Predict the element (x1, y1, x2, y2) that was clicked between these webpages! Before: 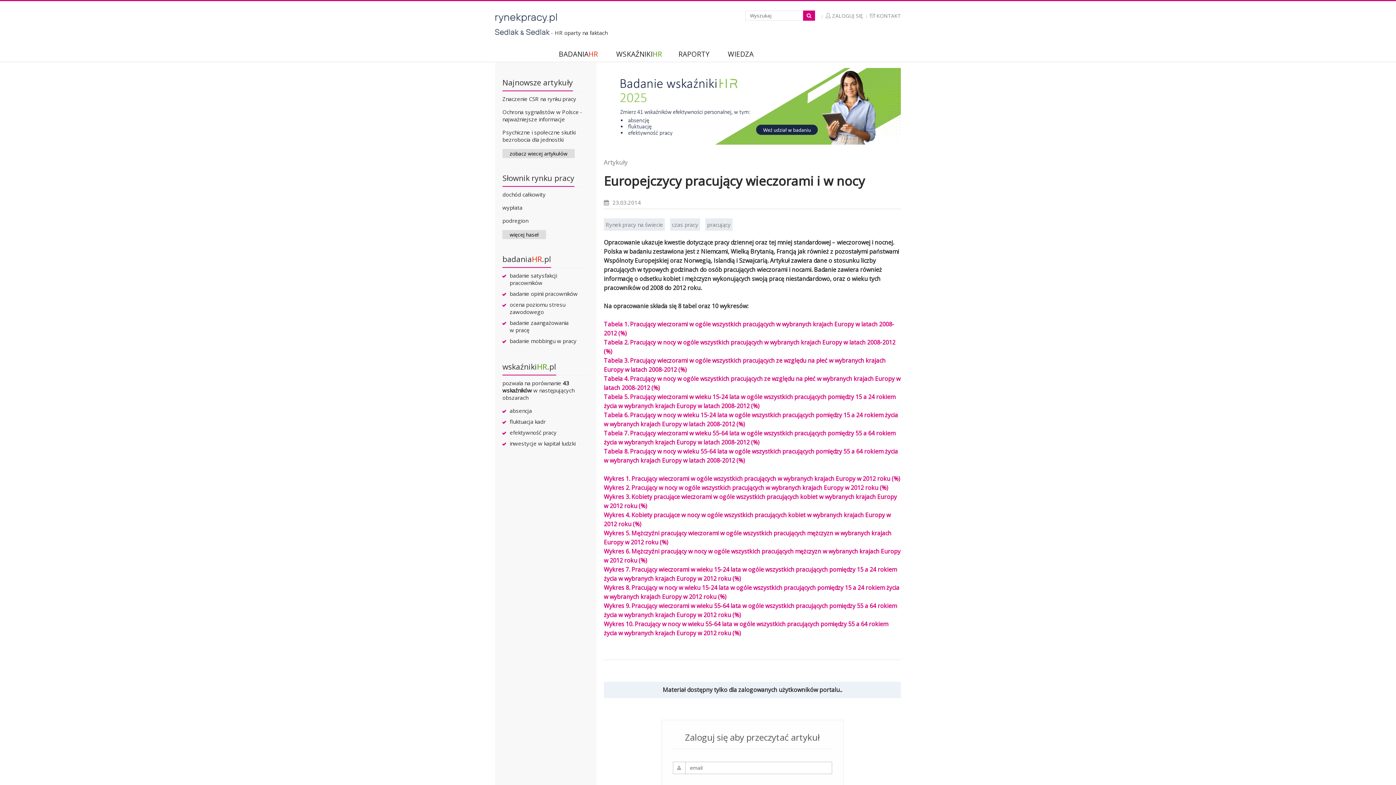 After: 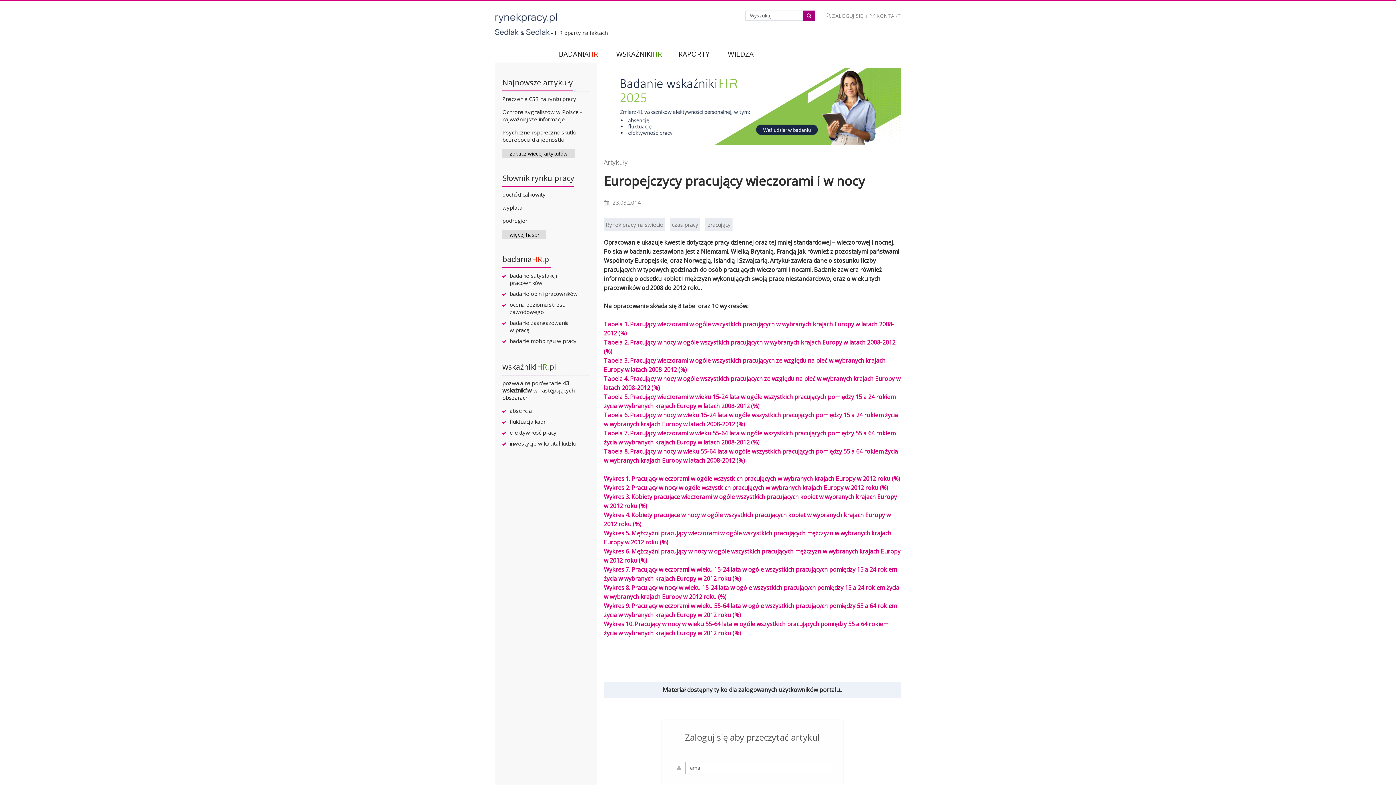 Action: bbox: (803, 10, 815, 20)